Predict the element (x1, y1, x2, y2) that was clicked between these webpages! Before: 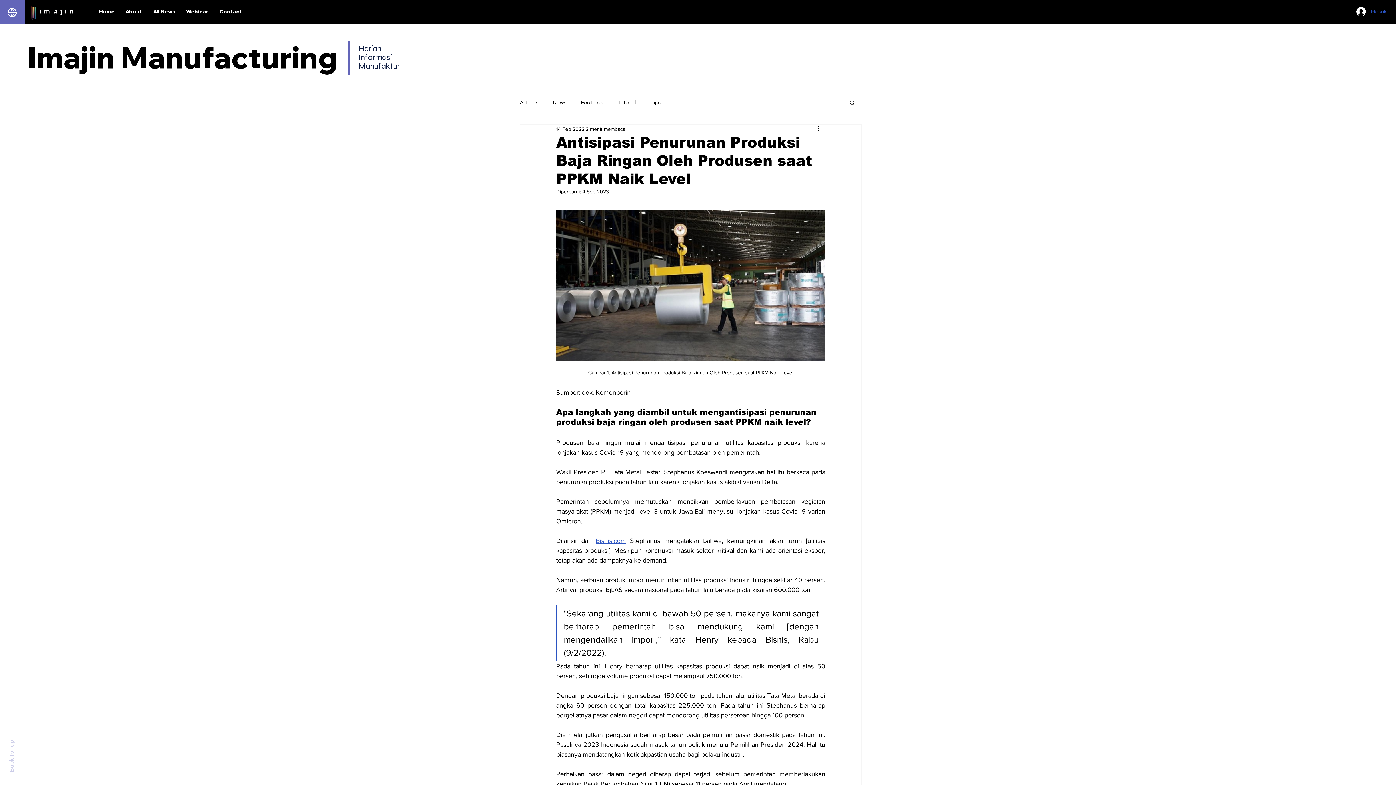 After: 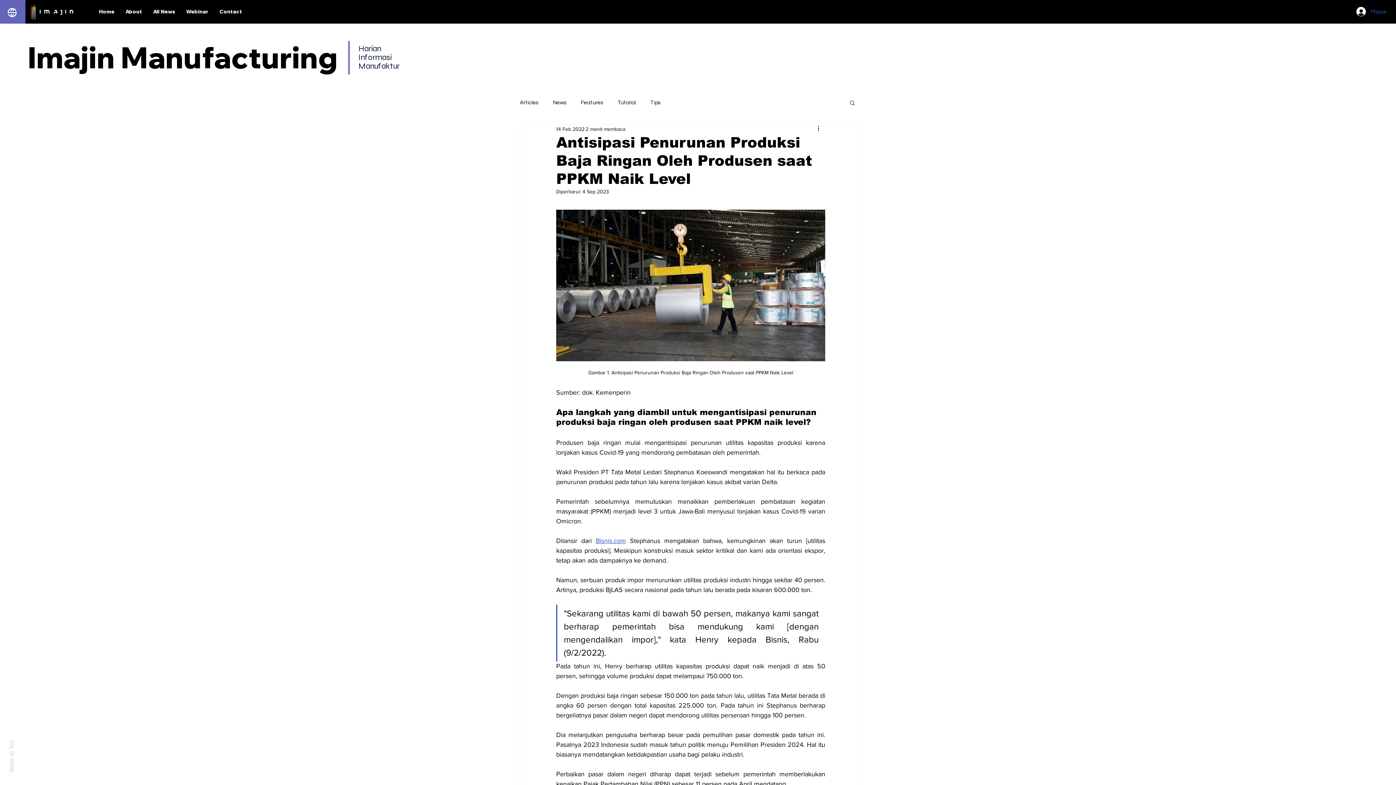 Action: bbox: (7, 740, 15, 772) label: Back to Top